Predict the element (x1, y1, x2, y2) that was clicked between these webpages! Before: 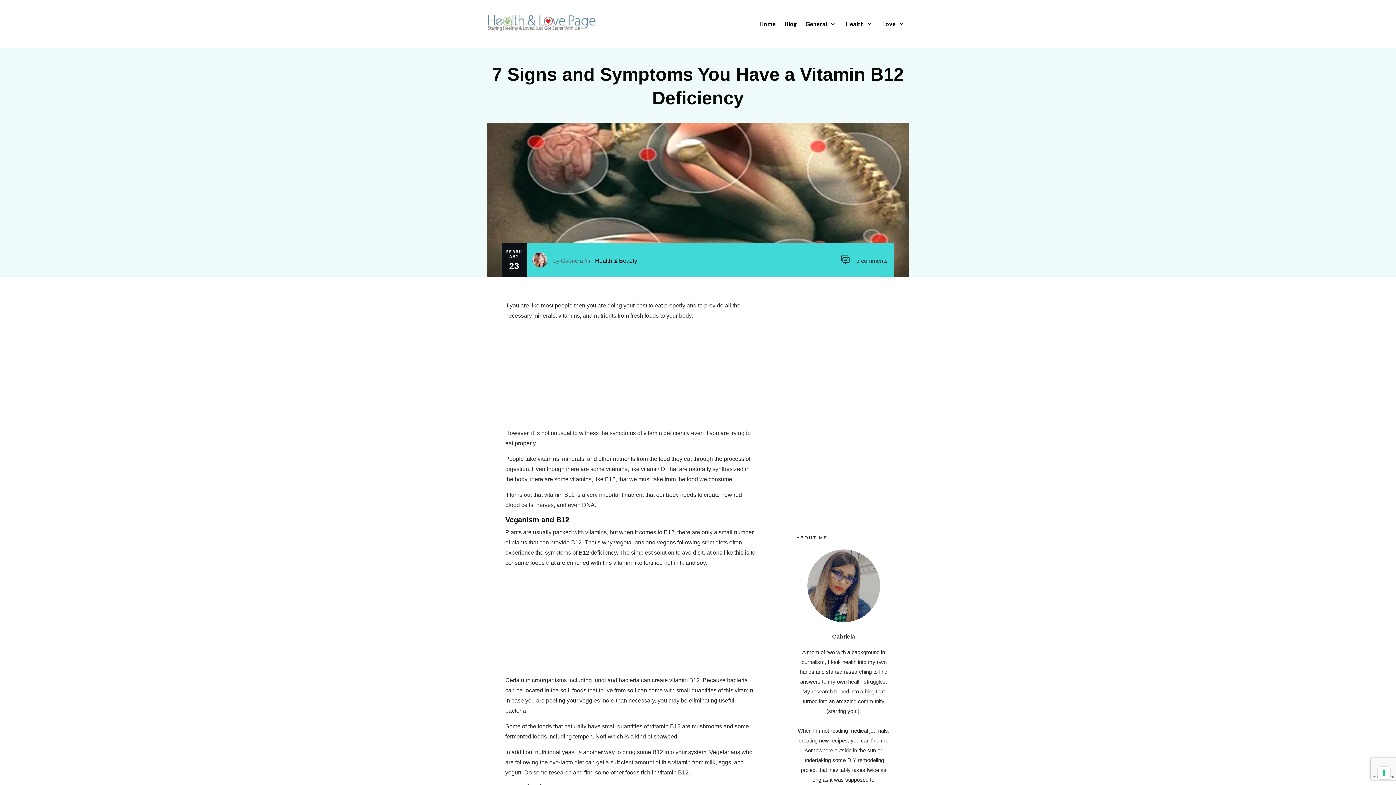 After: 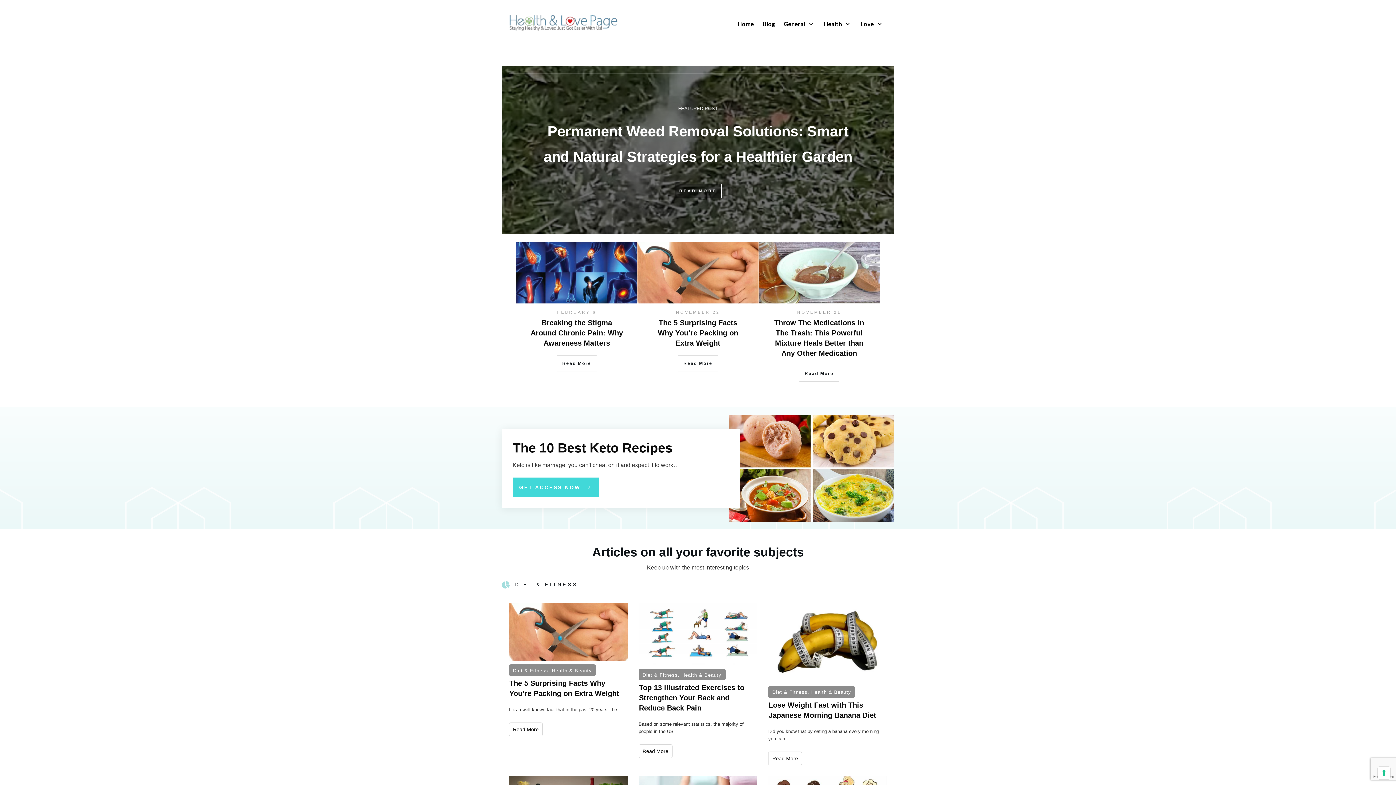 Action: bbox: (759, 18, 776, 29) label: Home